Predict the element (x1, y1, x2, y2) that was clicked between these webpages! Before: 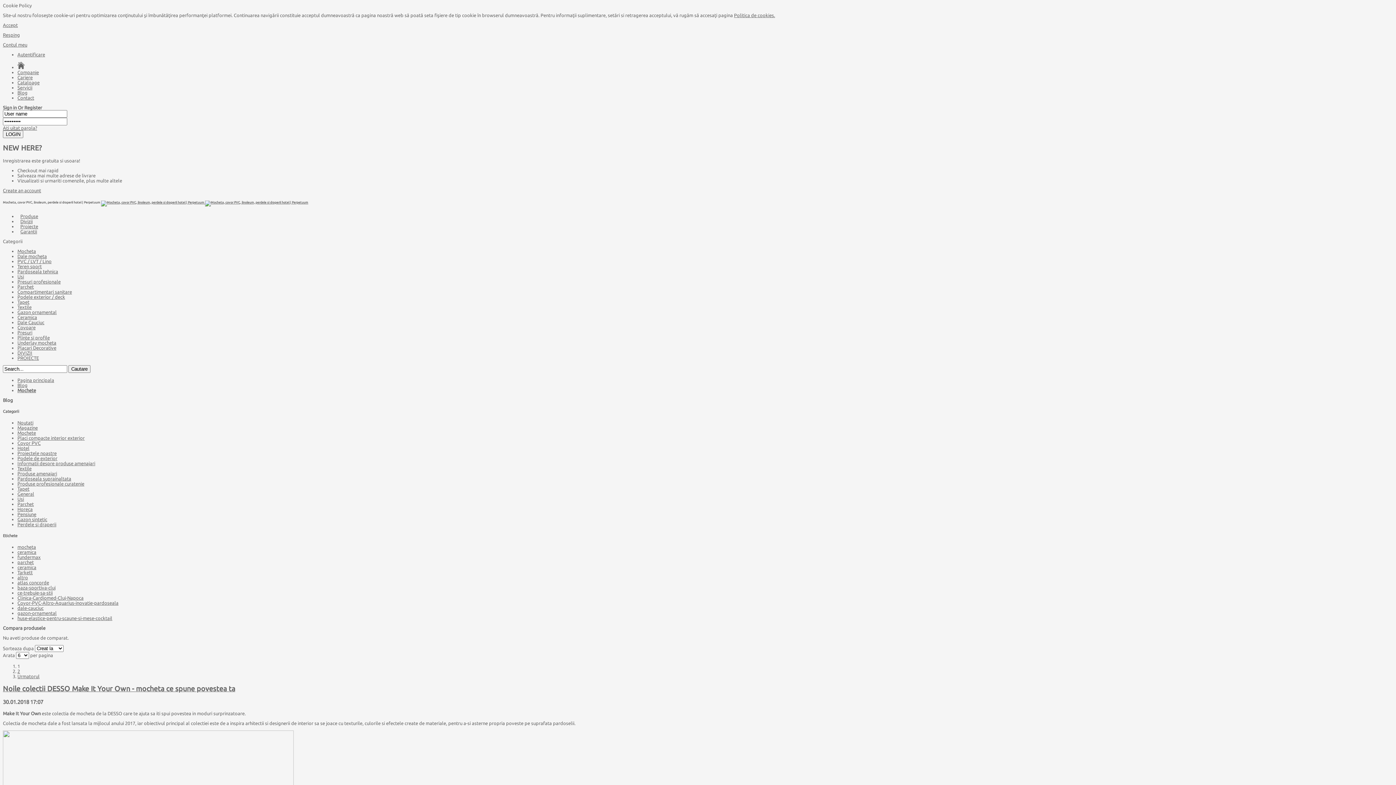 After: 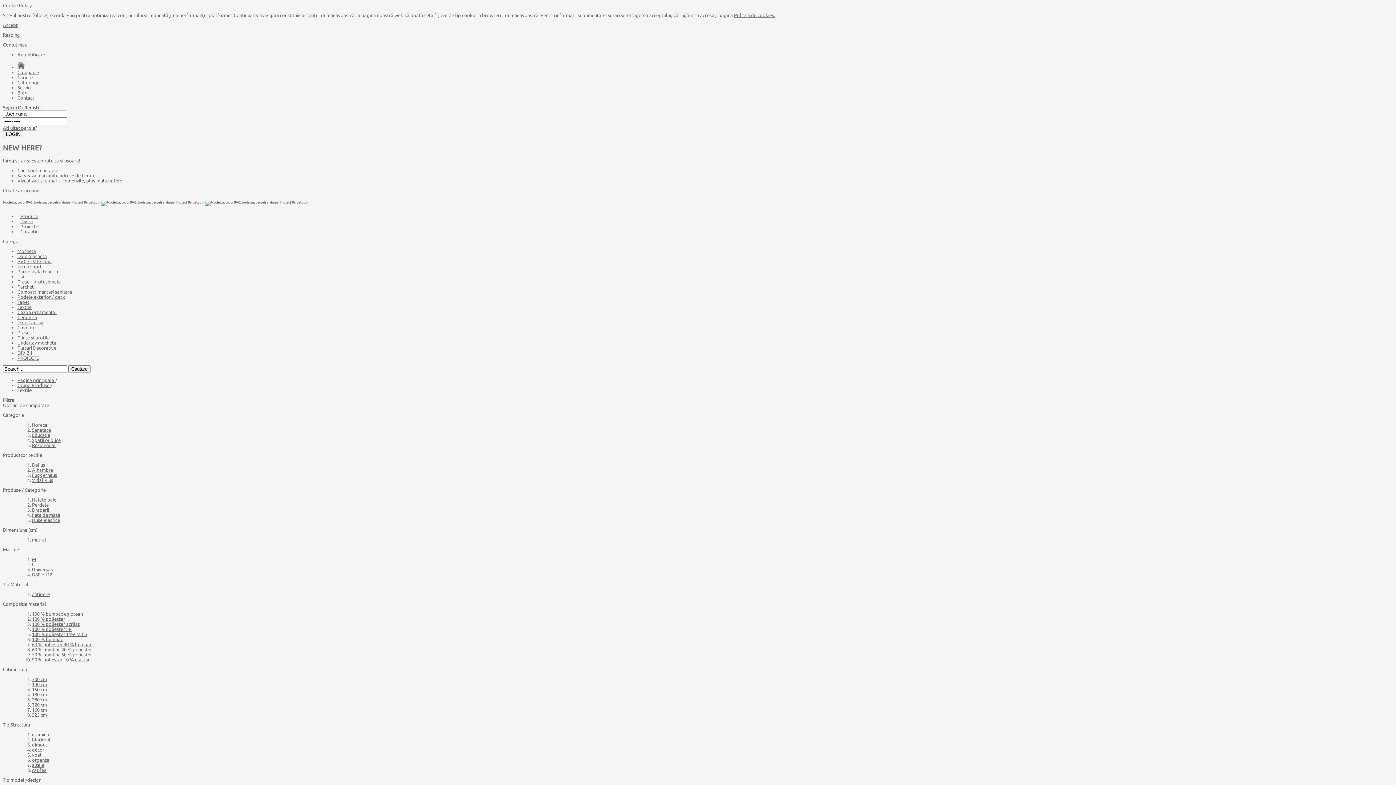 Action: bbox: (17, 304, 31, 309) label: Textile